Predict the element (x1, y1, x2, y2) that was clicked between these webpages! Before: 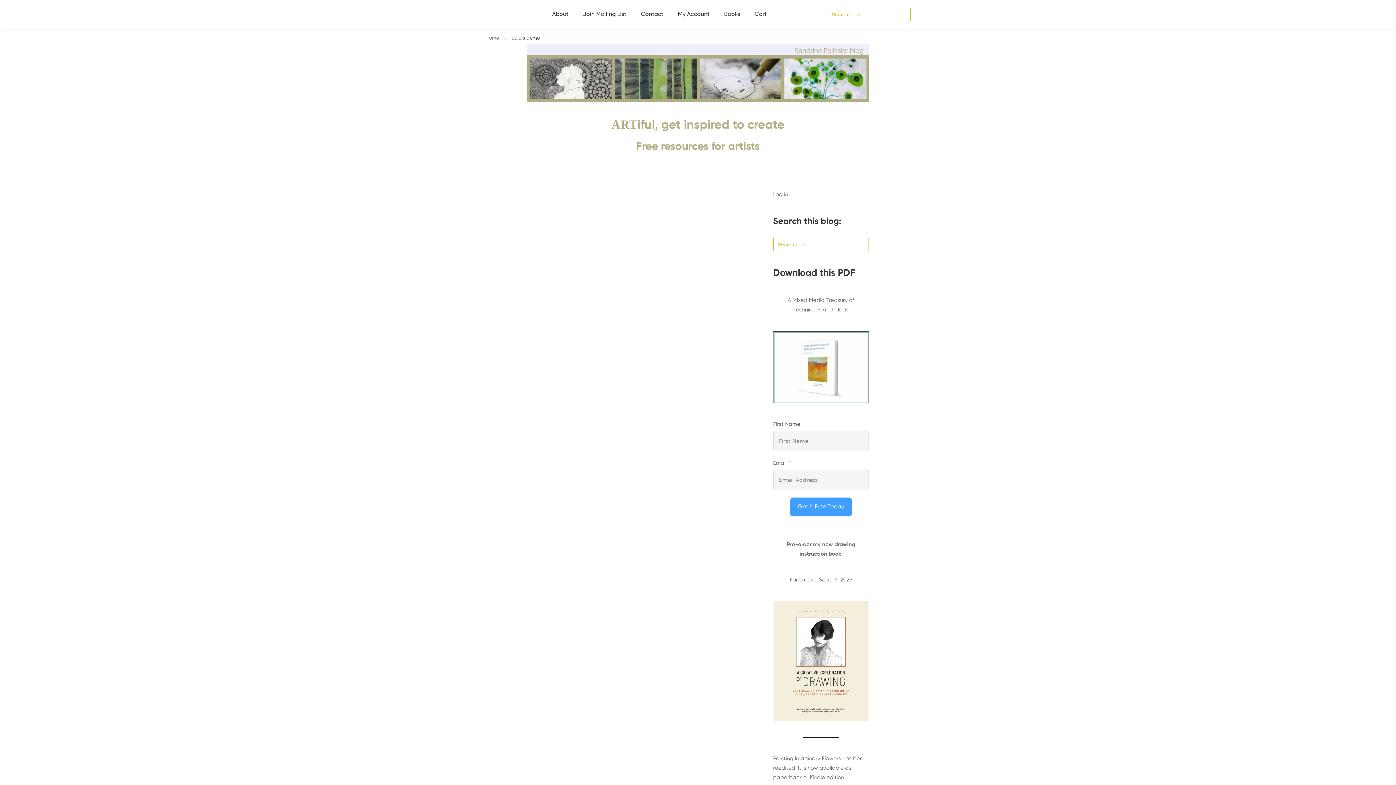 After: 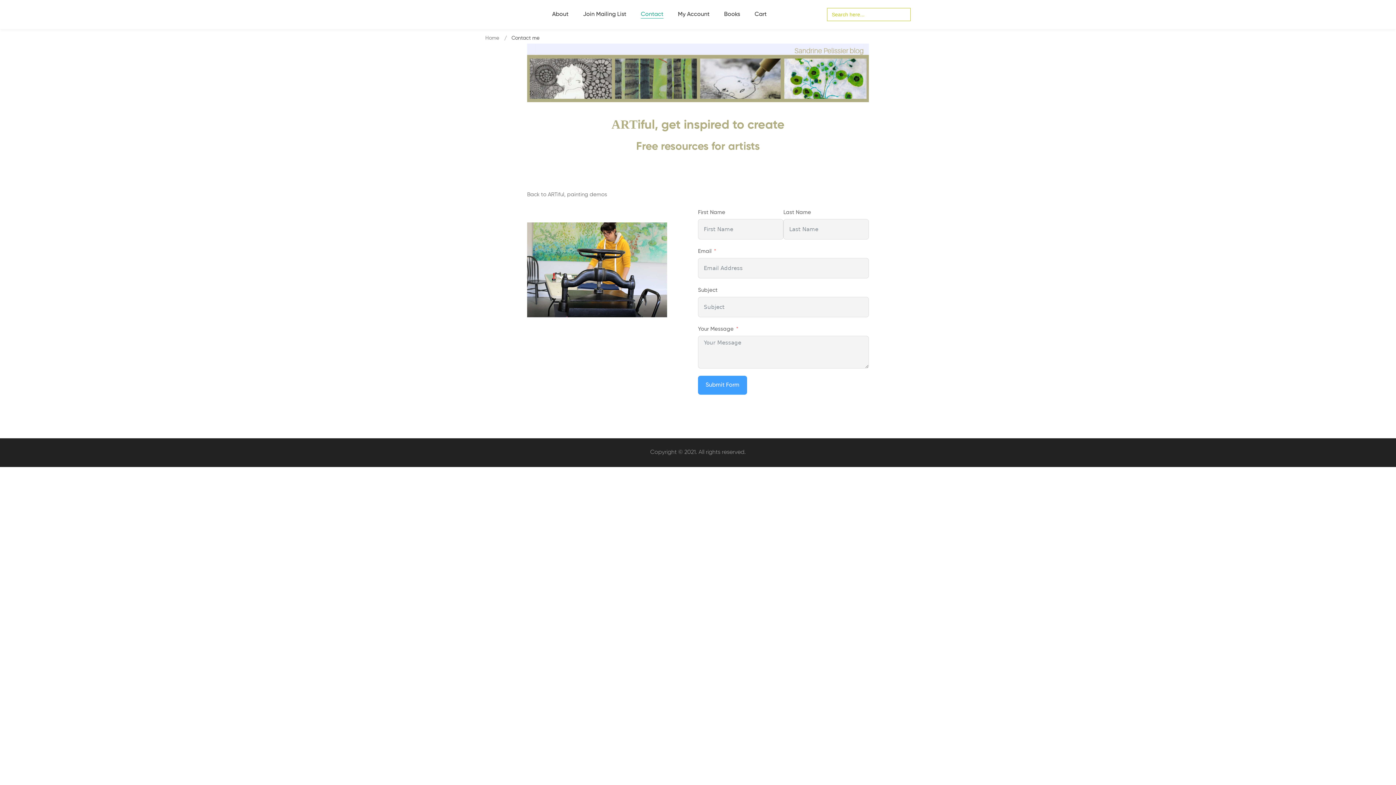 Action: label: Contact bbox: (634, 0, 670, 29)